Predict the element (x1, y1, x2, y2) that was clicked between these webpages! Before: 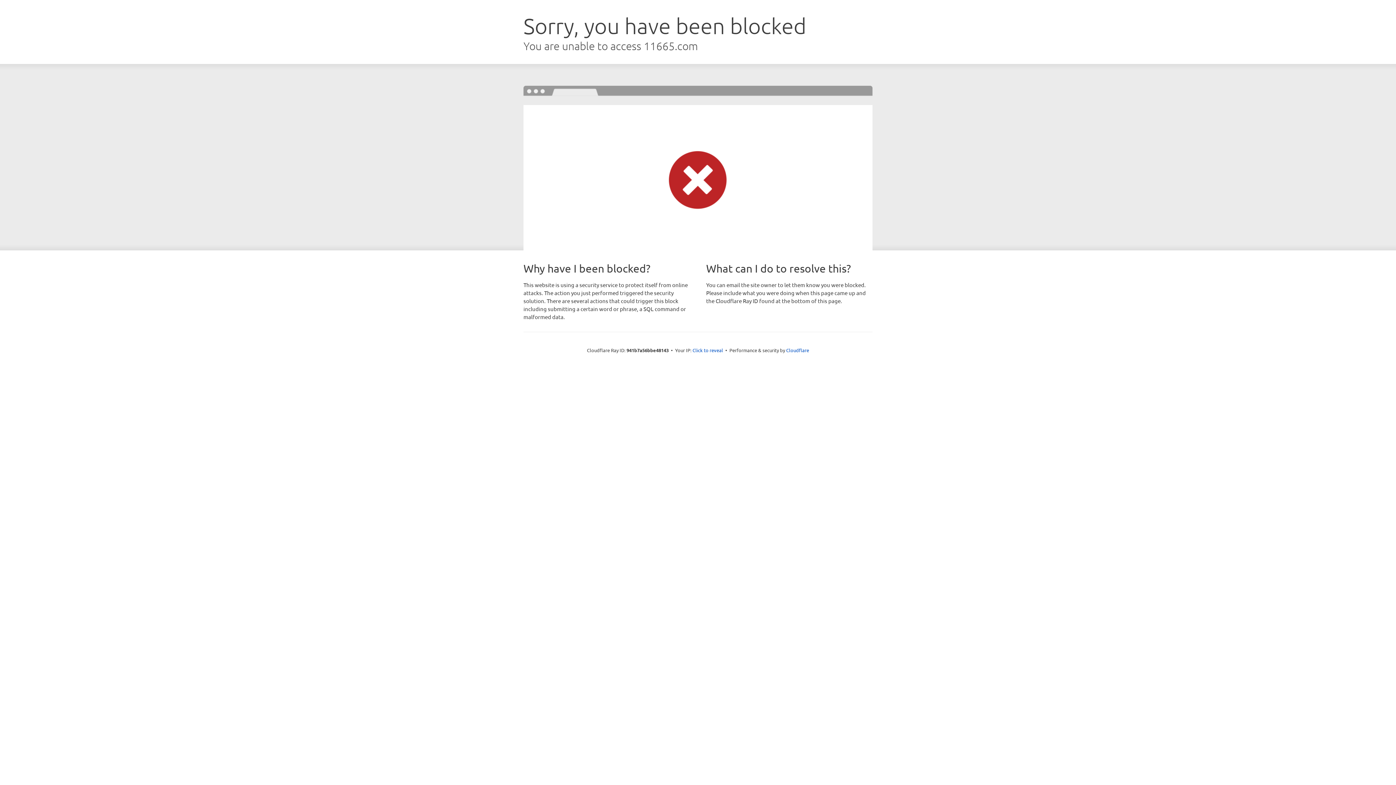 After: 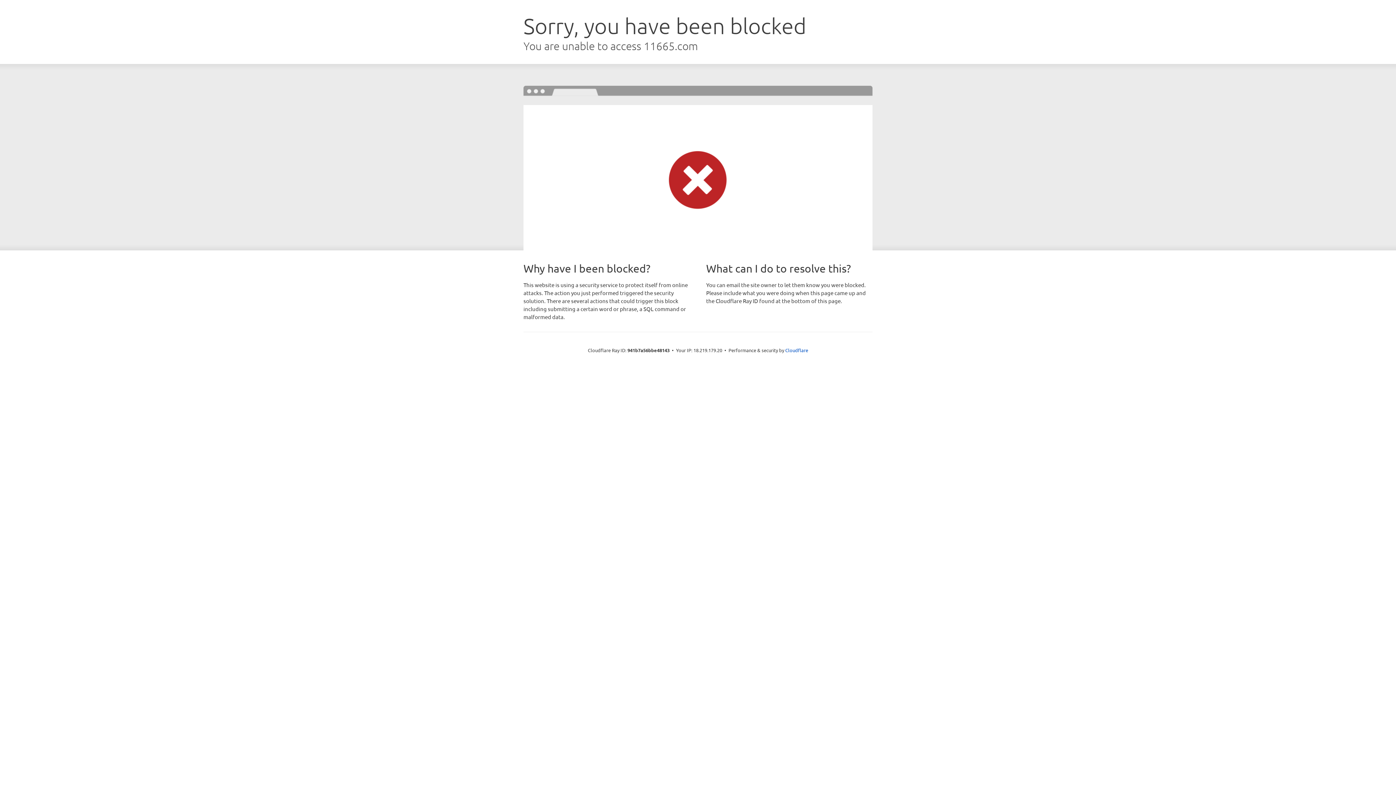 Action: bbox: (692, 346, 723, 353) label: Click to reveal